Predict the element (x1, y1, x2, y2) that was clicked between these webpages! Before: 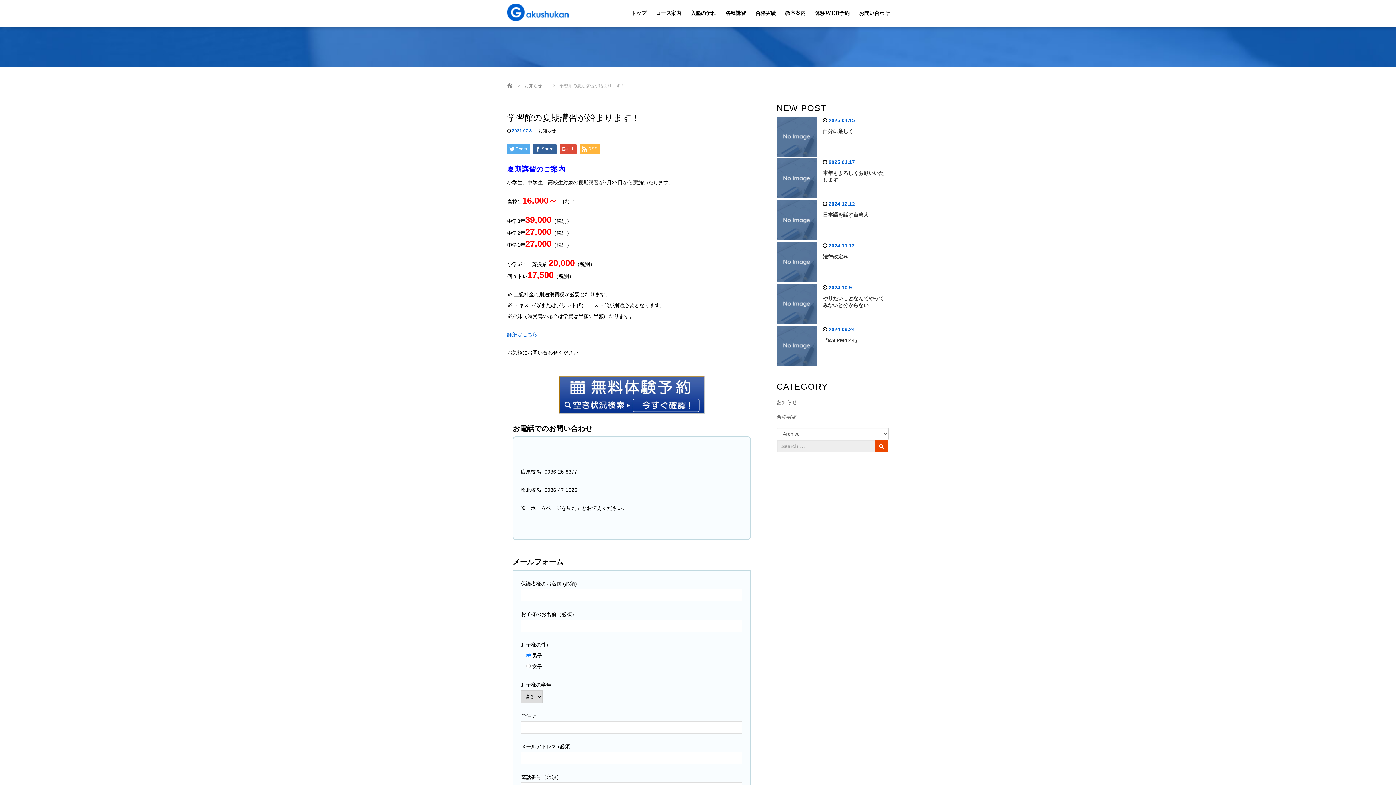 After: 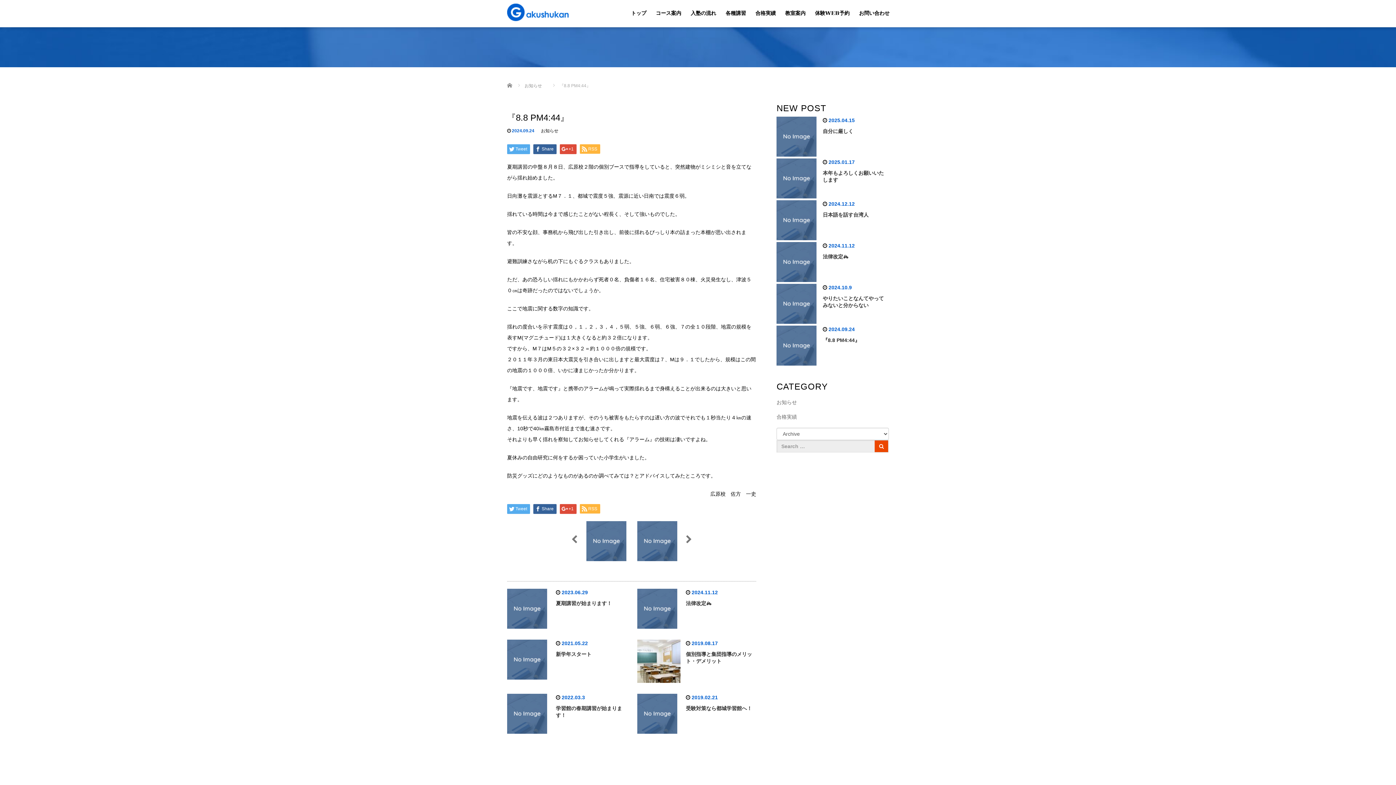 Action: bbox: (776, 342, 816, 348)